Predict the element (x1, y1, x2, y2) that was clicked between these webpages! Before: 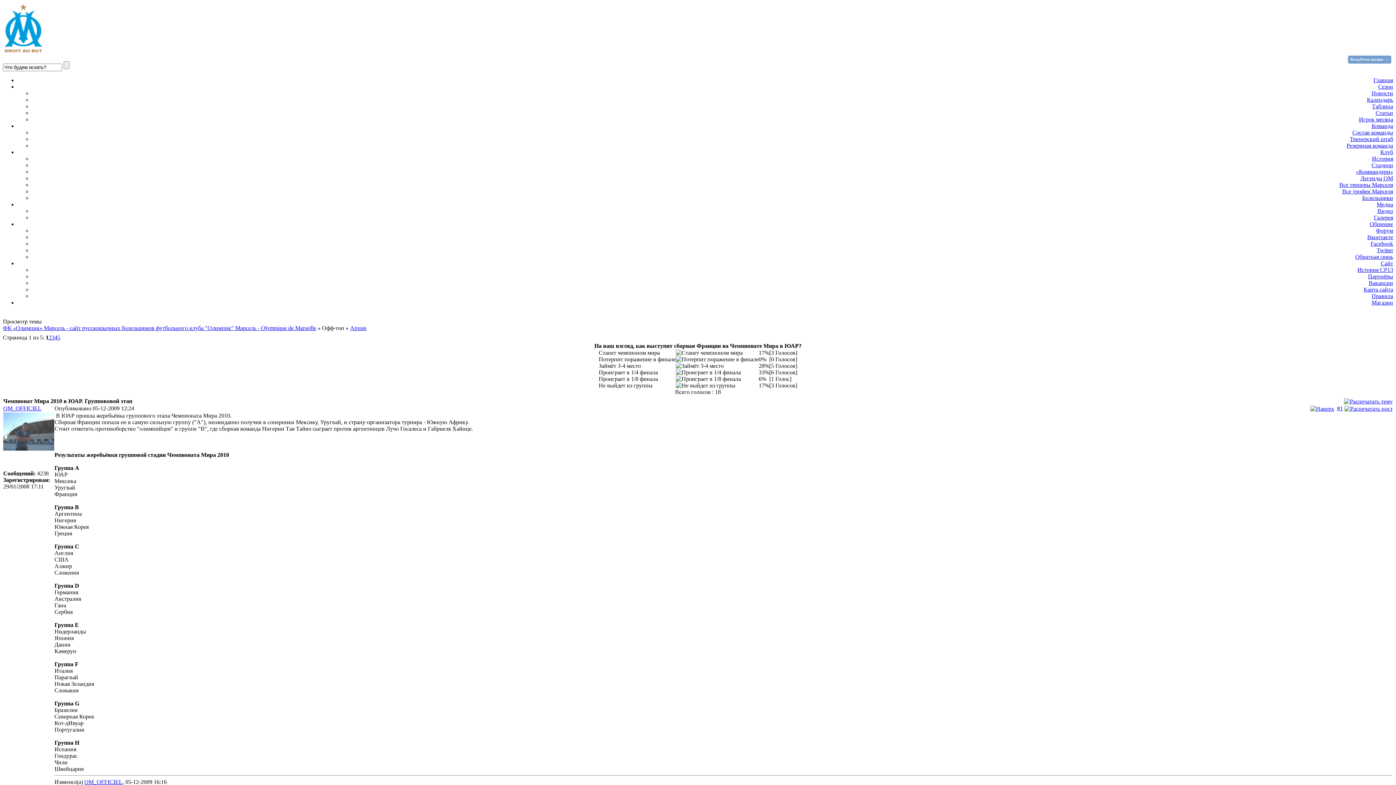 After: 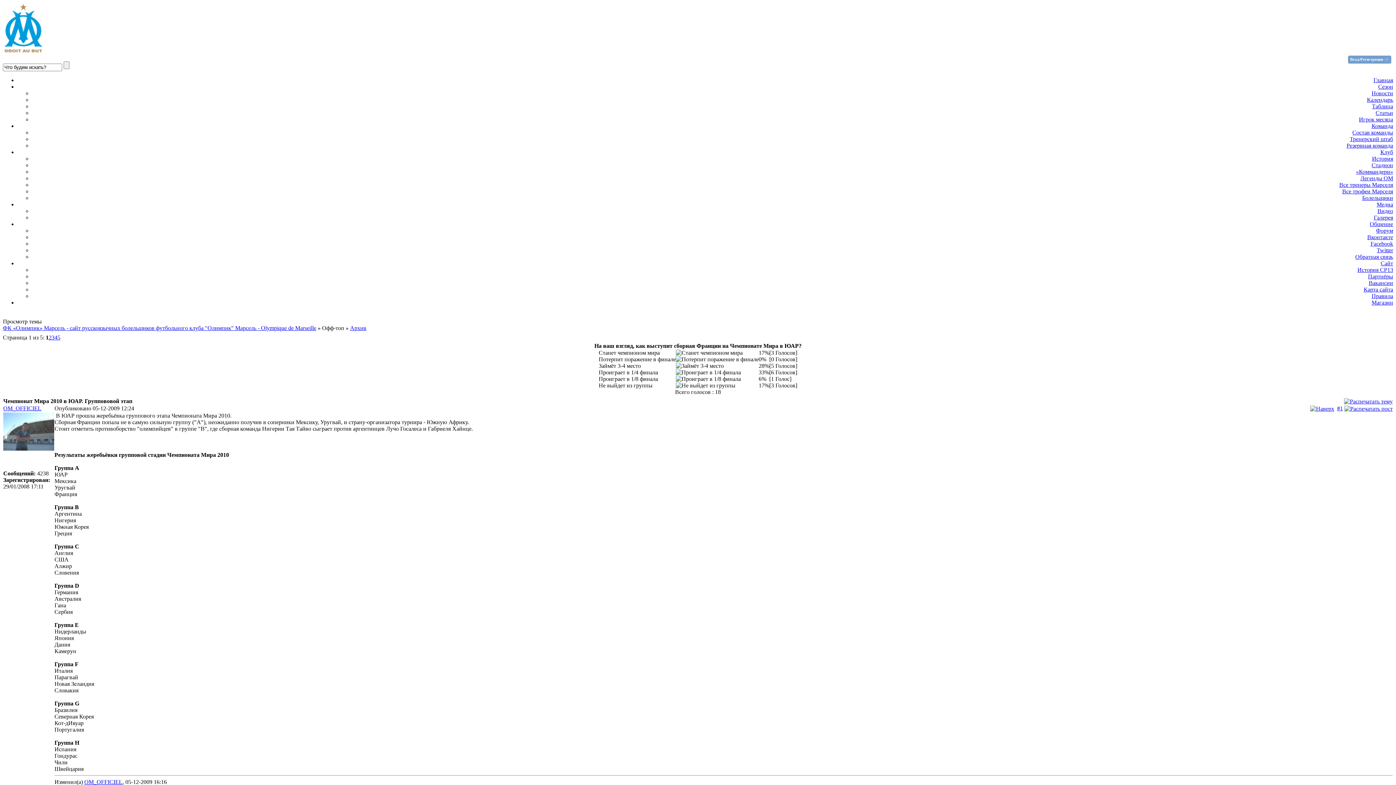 Action: bbox: (1310, 405, 1334, 411)